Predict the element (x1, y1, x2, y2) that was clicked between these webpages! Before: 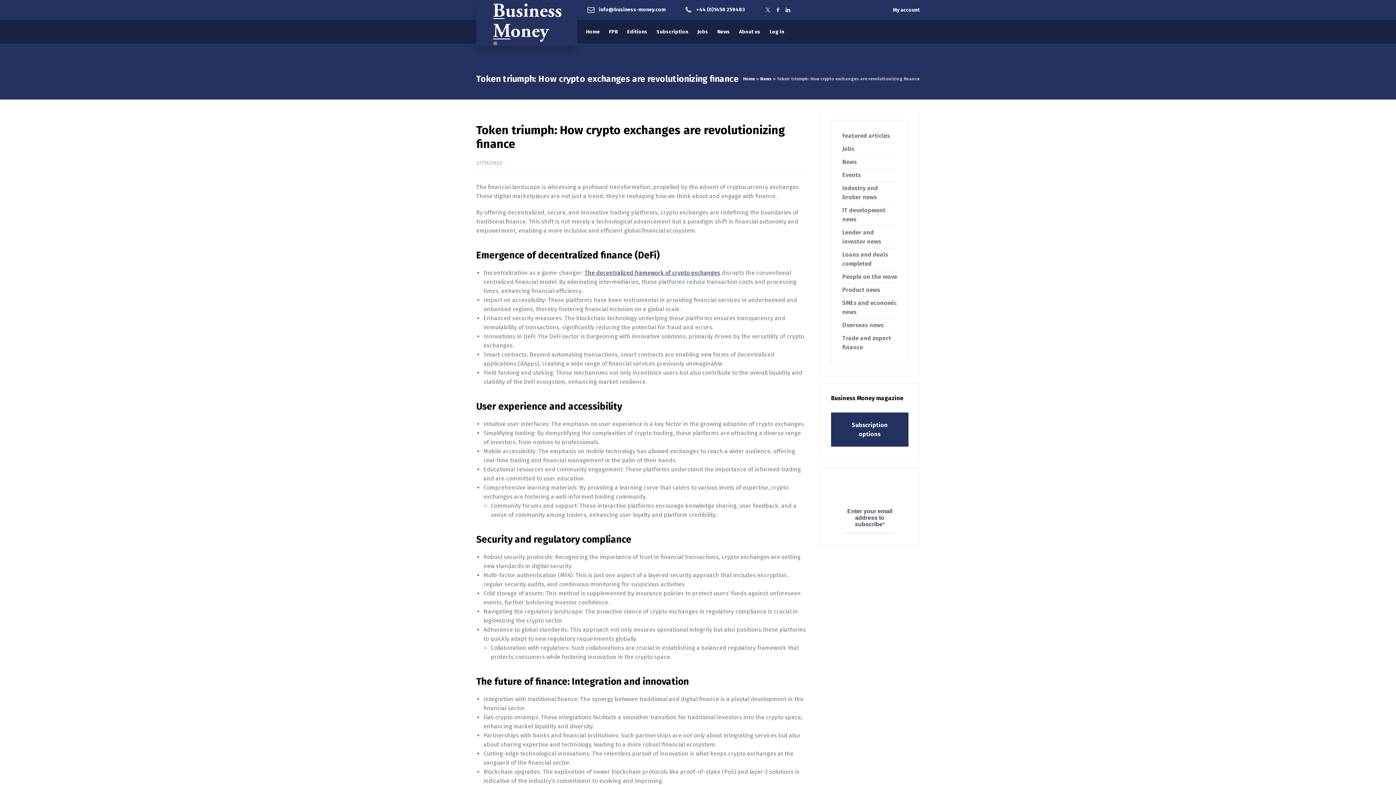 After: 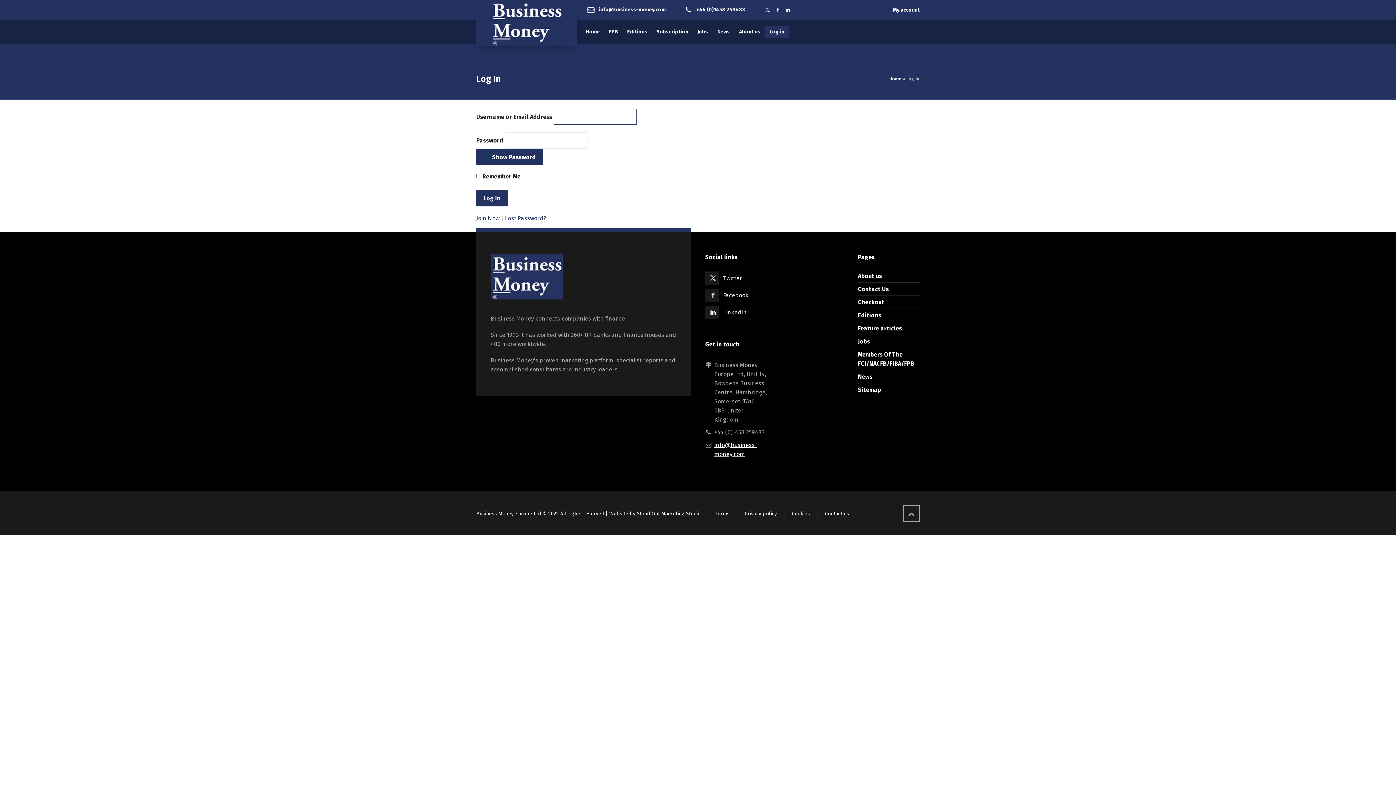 Action: bbox: (765, 20, 789, 43) label: Log in